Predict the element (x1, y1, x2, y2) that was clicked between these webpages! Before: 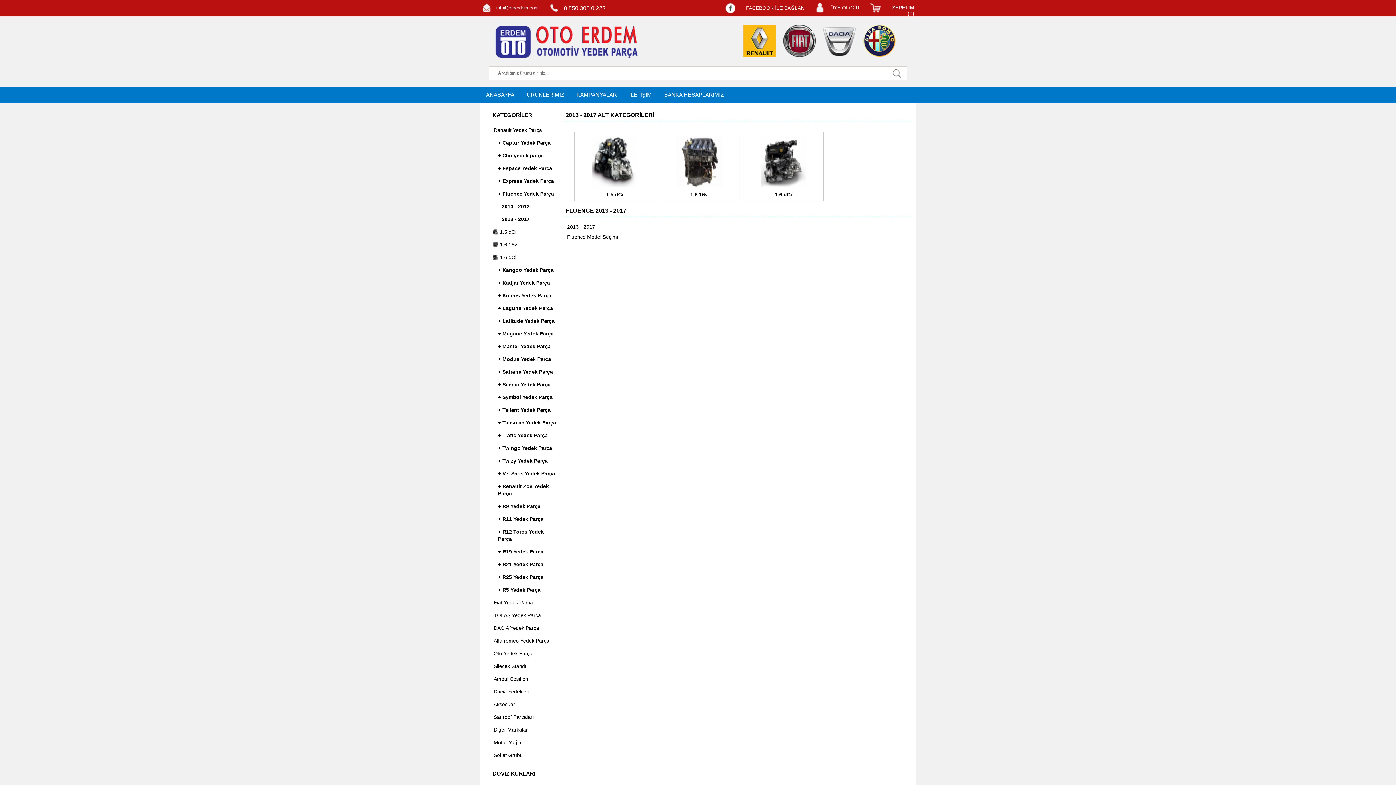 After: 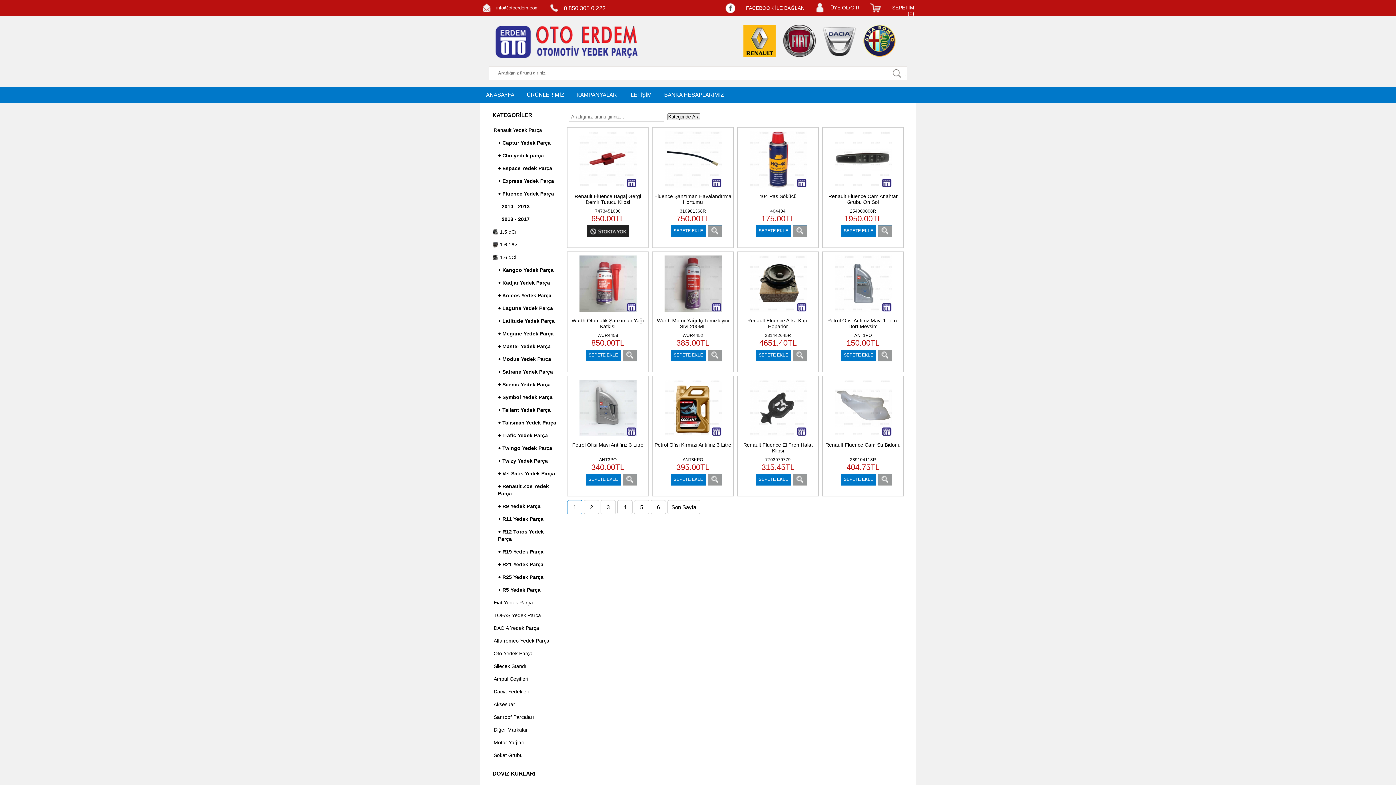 Action: bbox: (661, 185, 737, 191)